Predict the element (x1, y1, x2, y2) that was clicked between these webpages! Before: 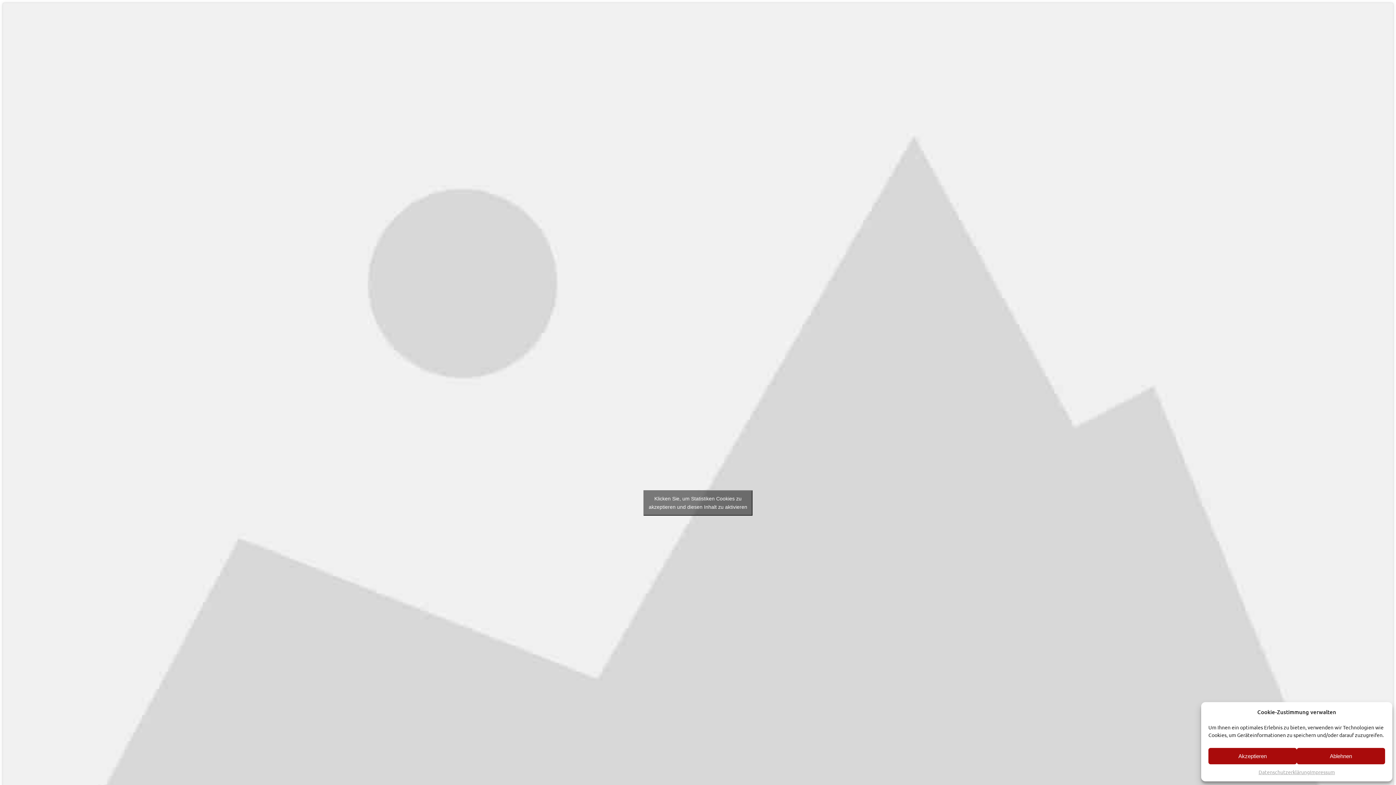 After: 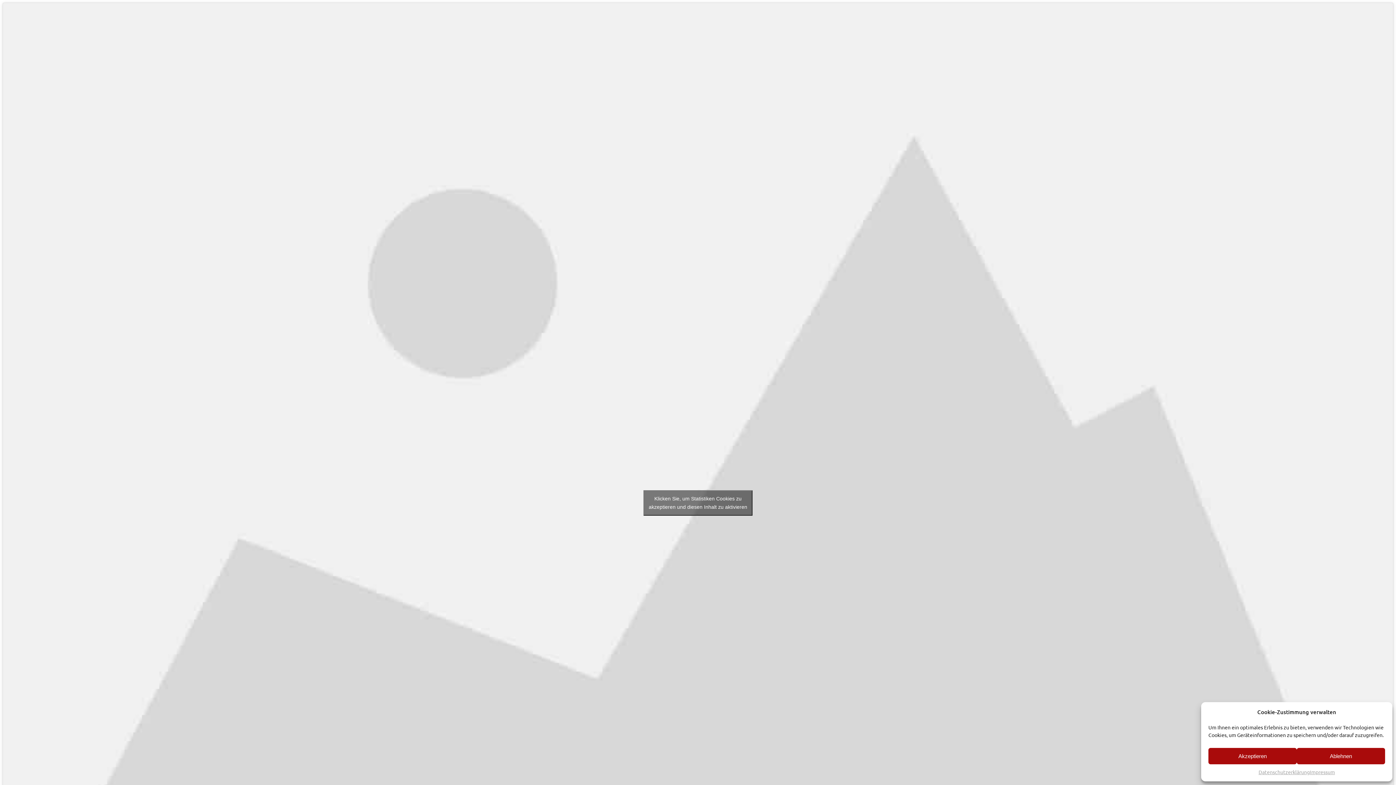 Action: label: Impressum bbox: (1310, 768, 1335, 776)